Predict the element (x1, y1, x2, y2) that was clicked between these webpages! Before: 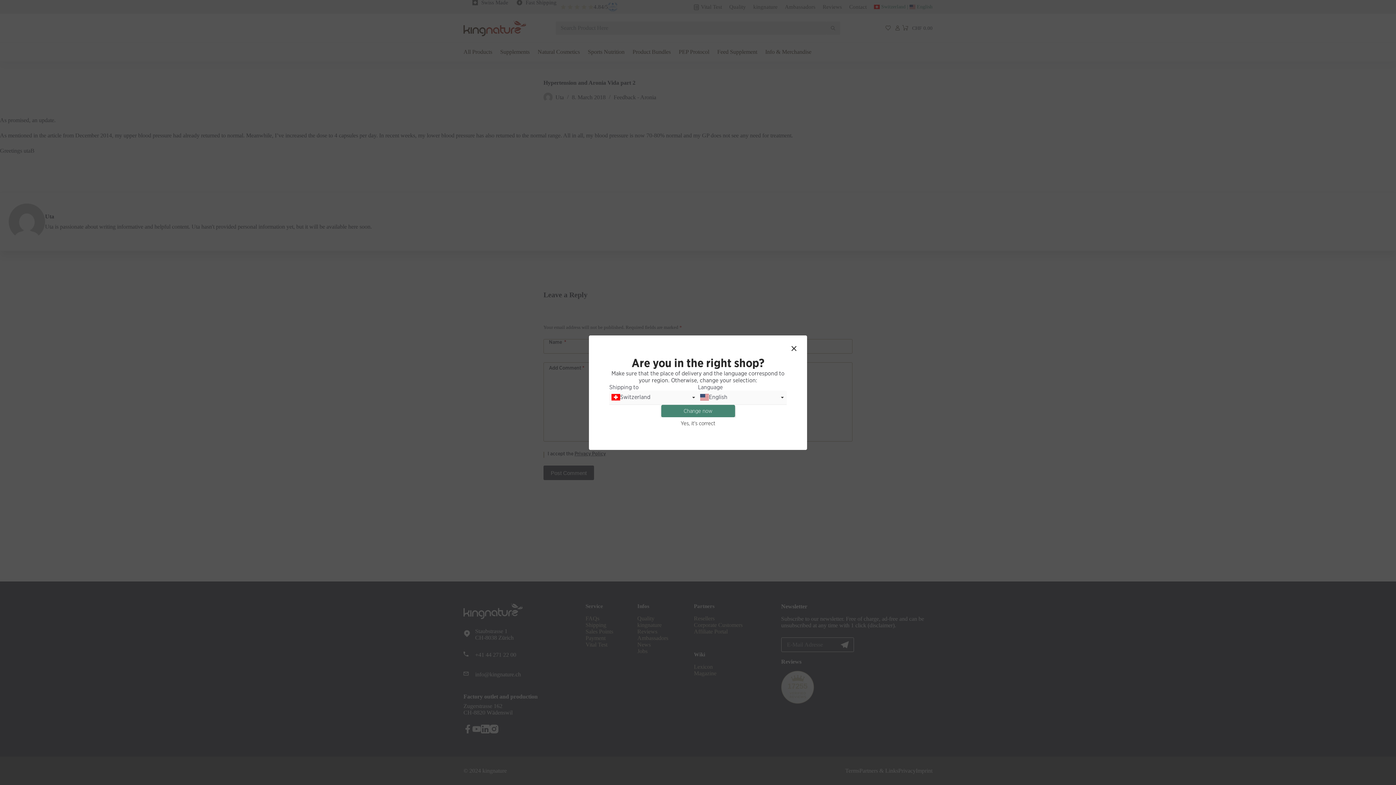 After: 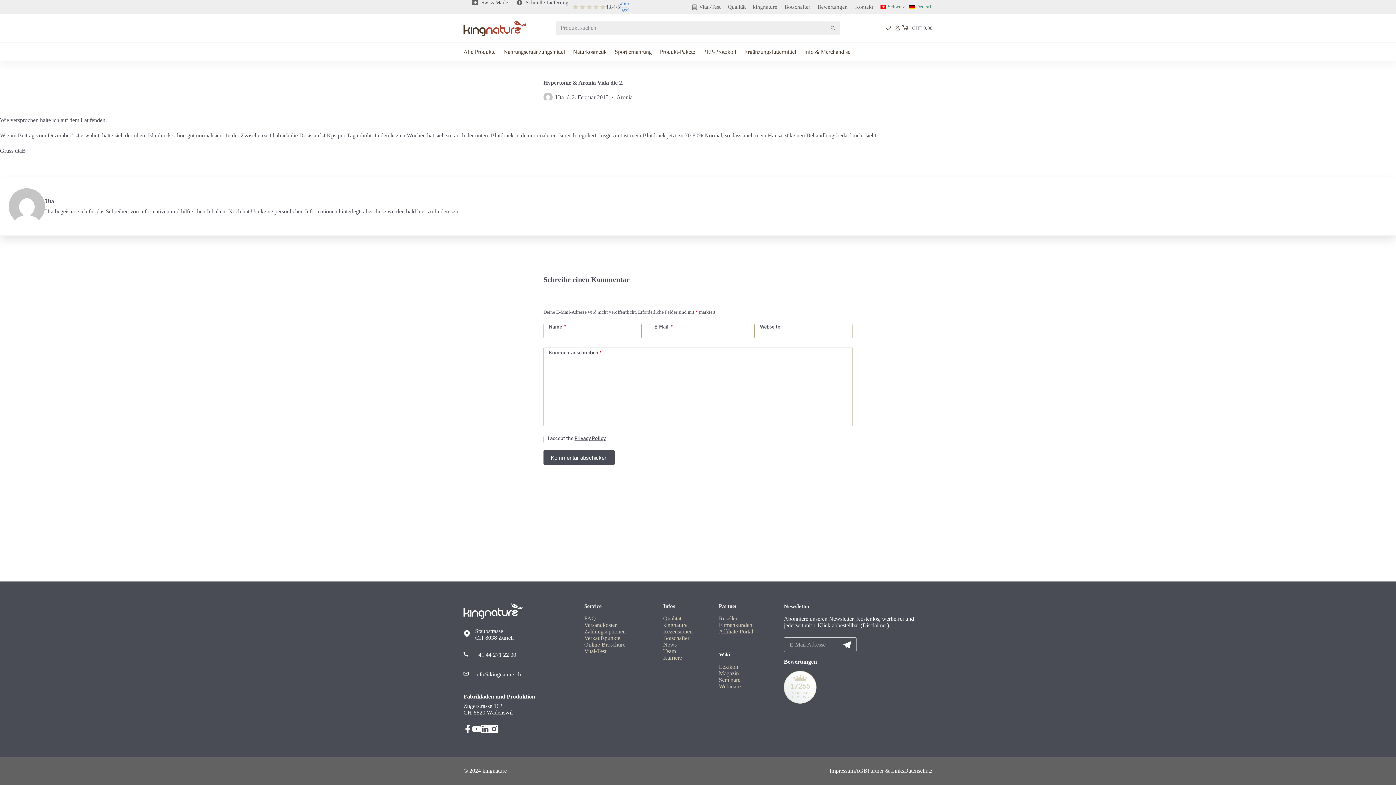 Action: bbox: (661, 404, 735, 417) label: Change now